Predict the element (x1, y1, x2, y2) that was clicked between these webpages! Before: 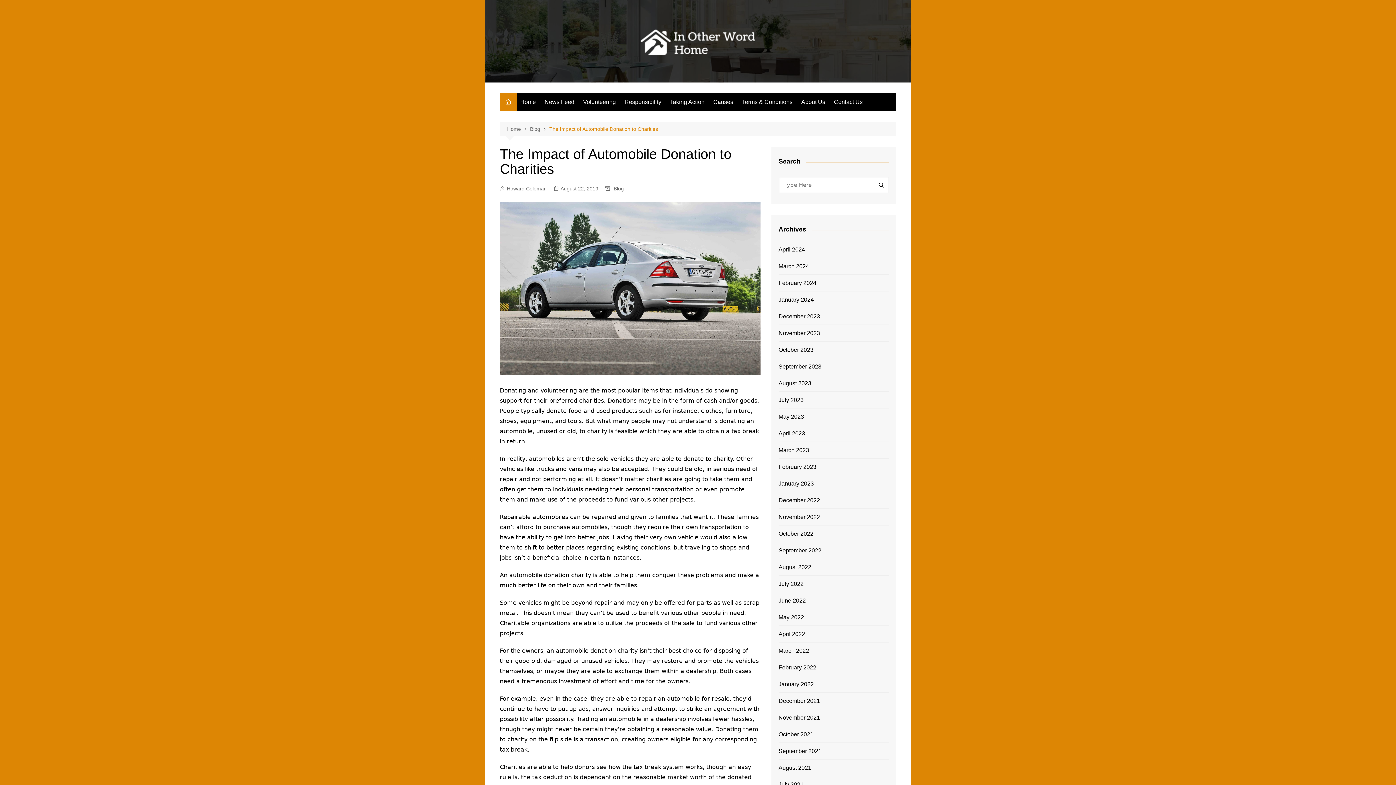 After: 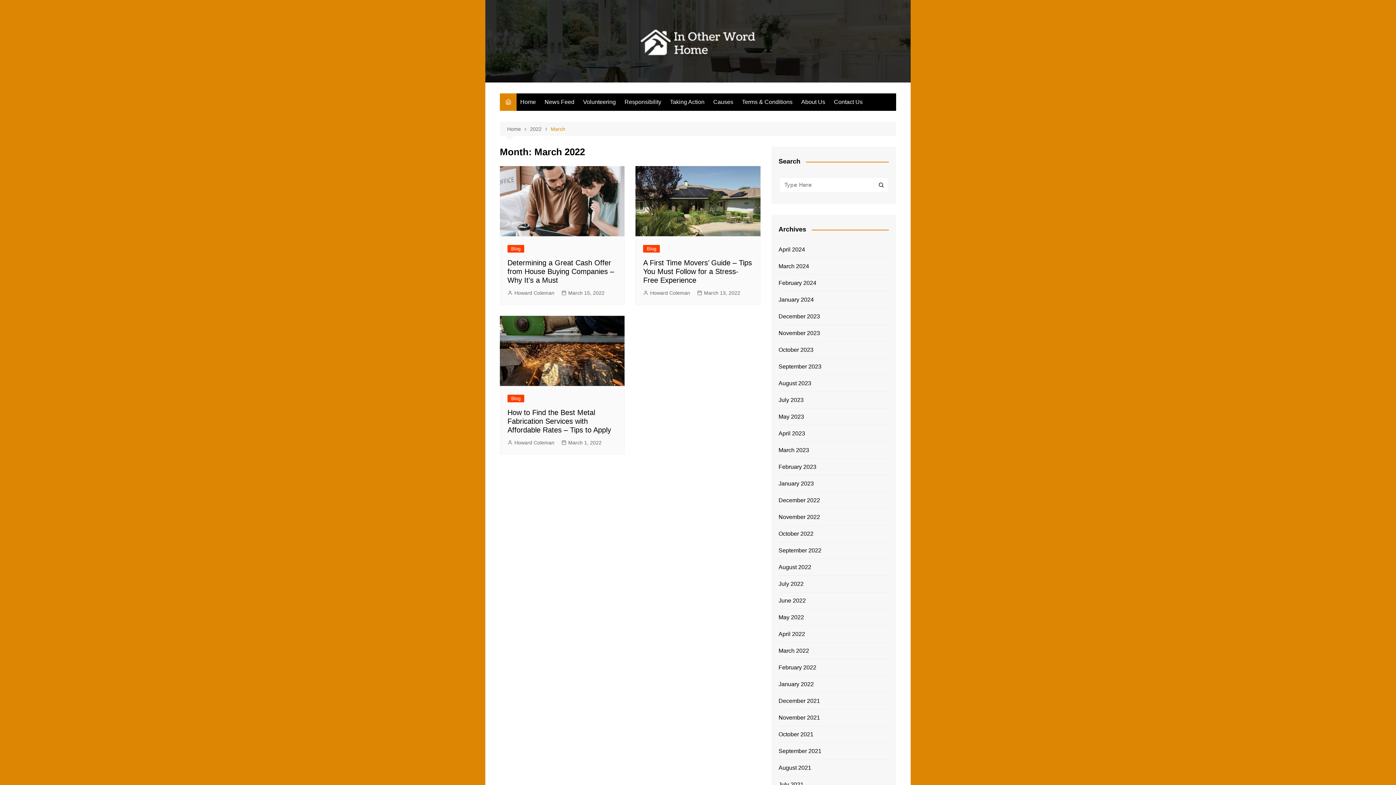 Action: bbox: (778, 646, 809, 655) label: March 2022